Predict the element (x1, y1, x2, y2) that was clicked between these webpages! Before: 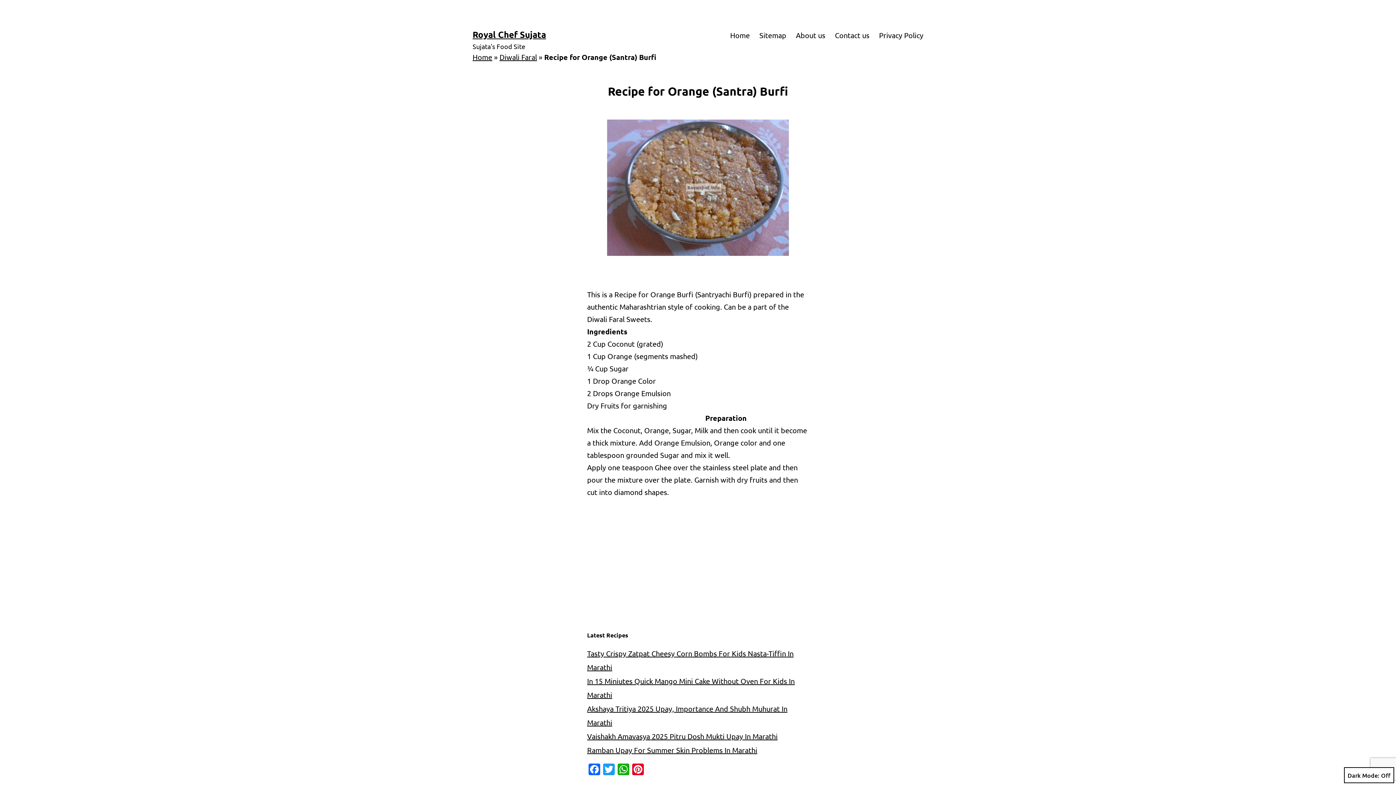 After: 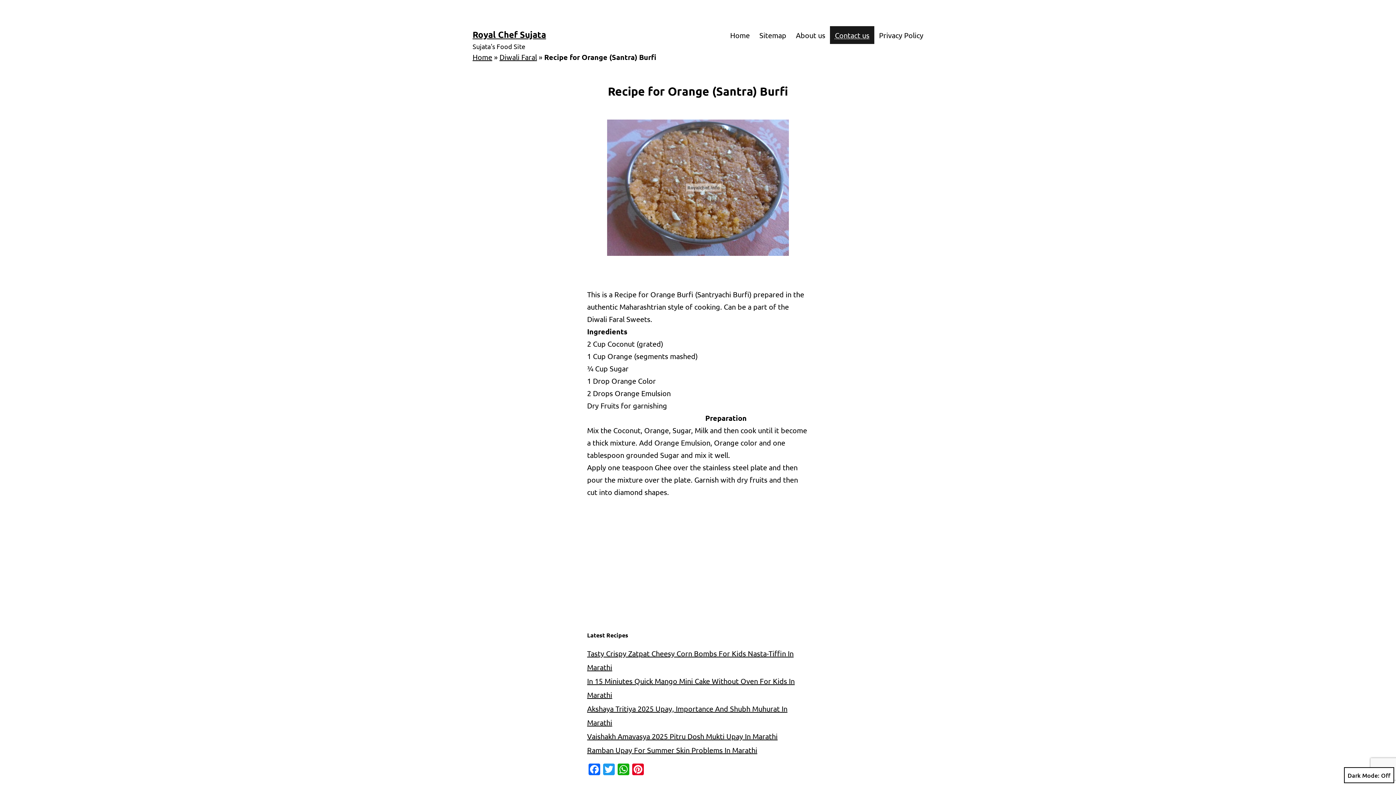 Action: bbox: (830, 26, 874, 44) label: Contact us